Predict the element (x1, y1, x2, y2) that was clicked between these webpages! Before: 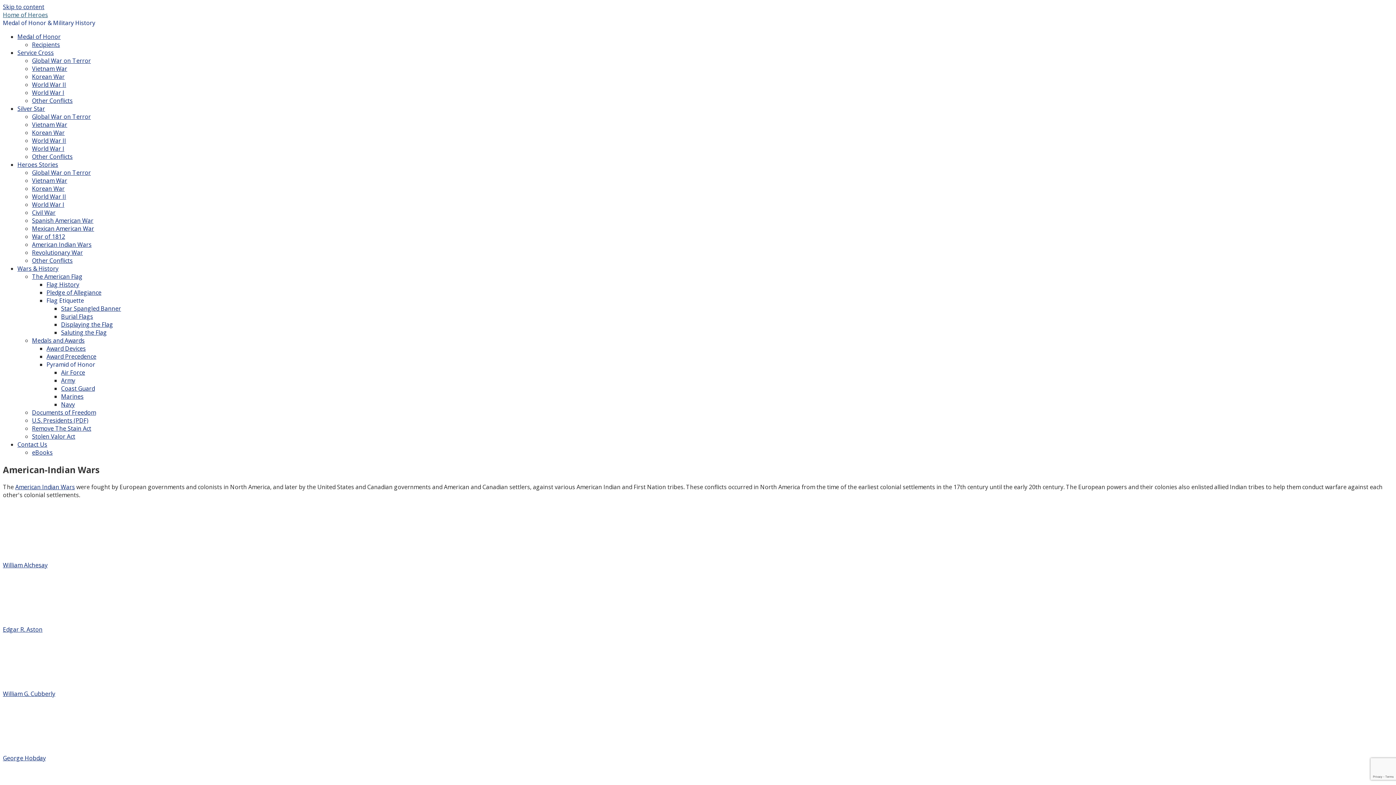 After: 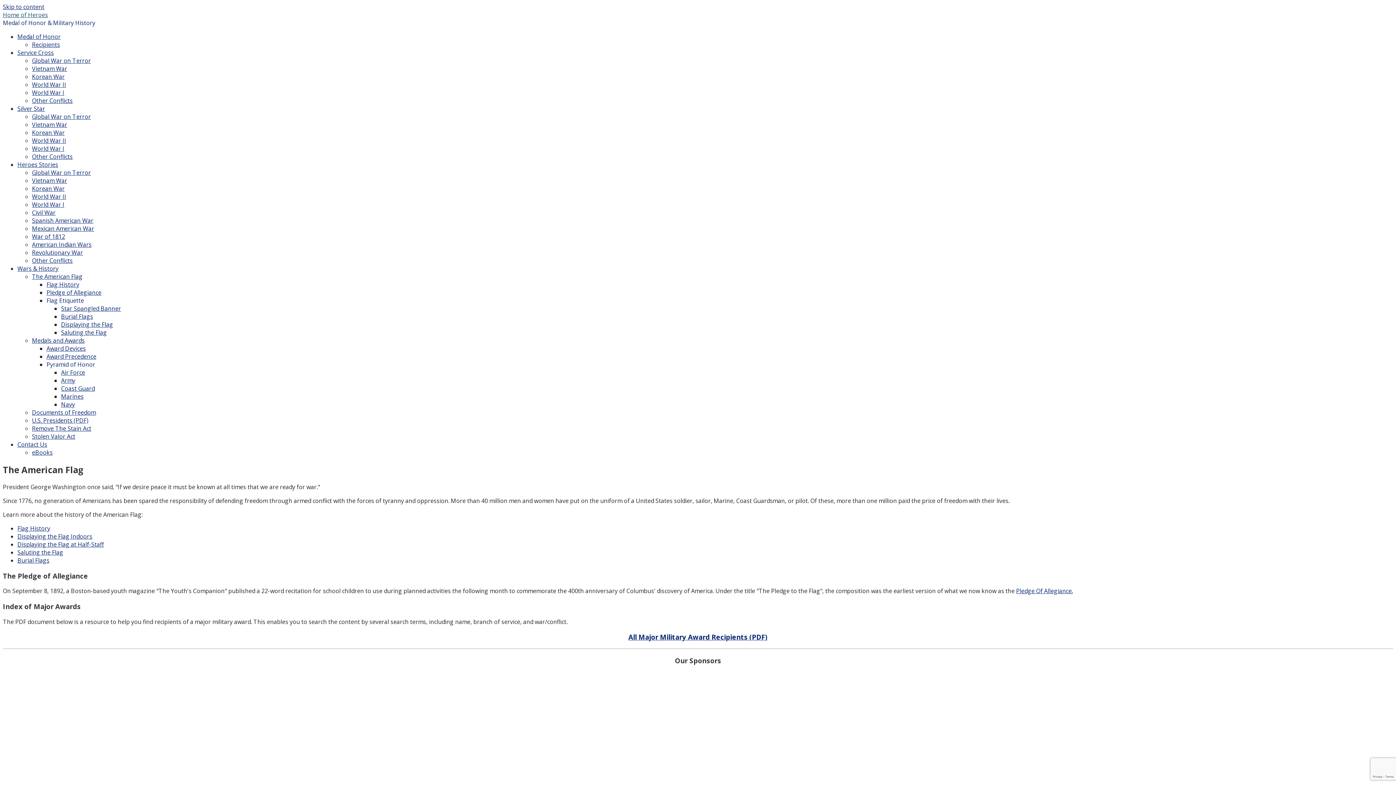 Action: bbox: (32, 272, 82, 280) label: The American Flag